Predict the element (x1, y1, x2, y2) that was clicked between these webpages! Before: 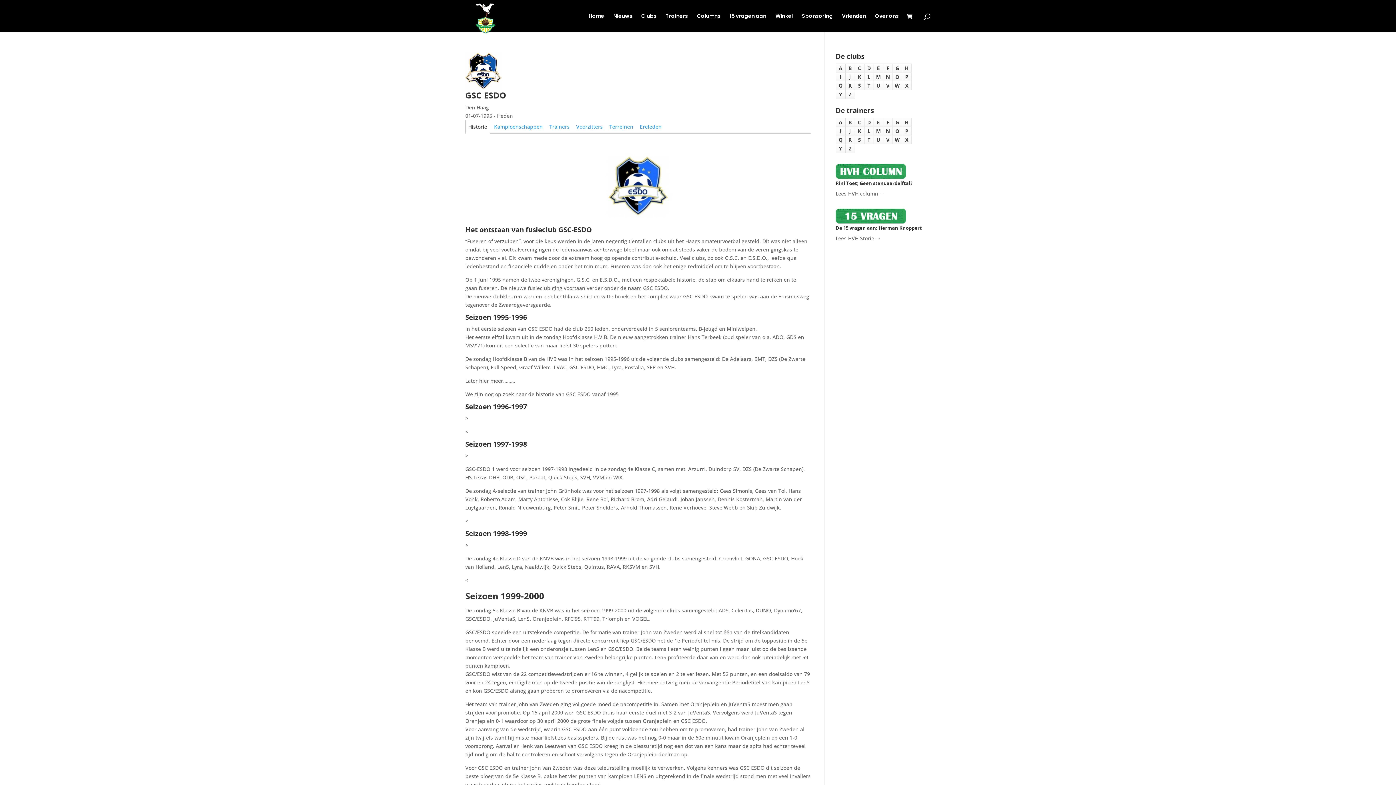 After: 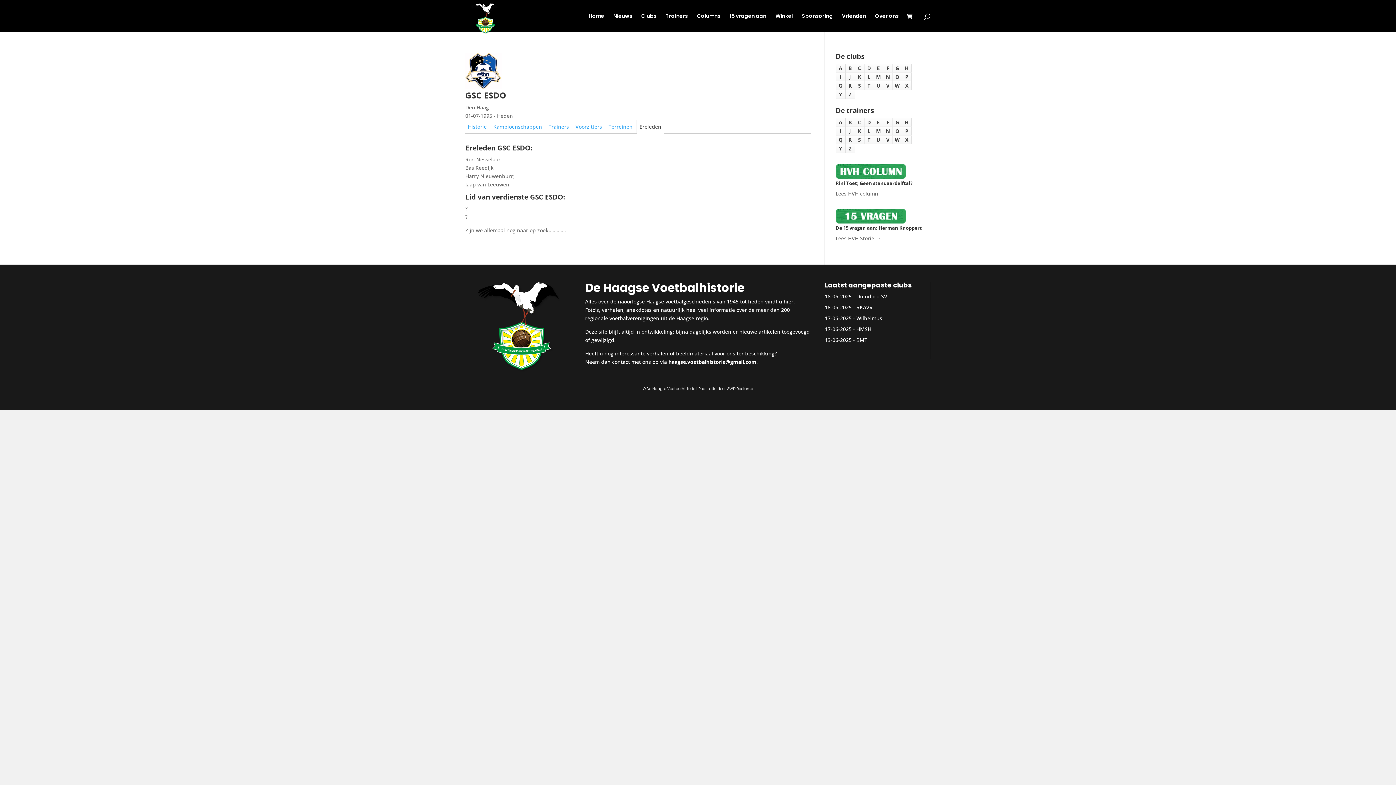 Action: bbox: (637, 120, 664, 133) label: Ereleden